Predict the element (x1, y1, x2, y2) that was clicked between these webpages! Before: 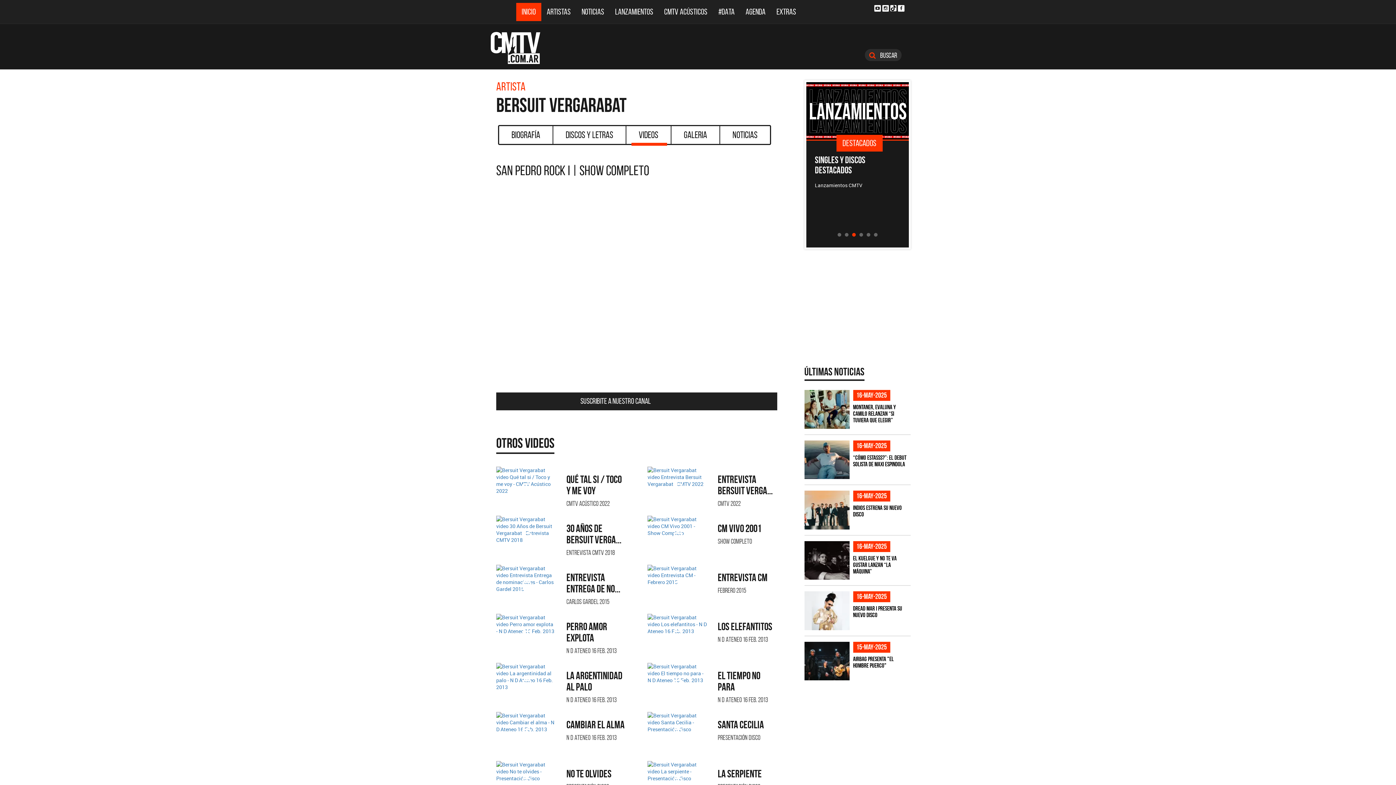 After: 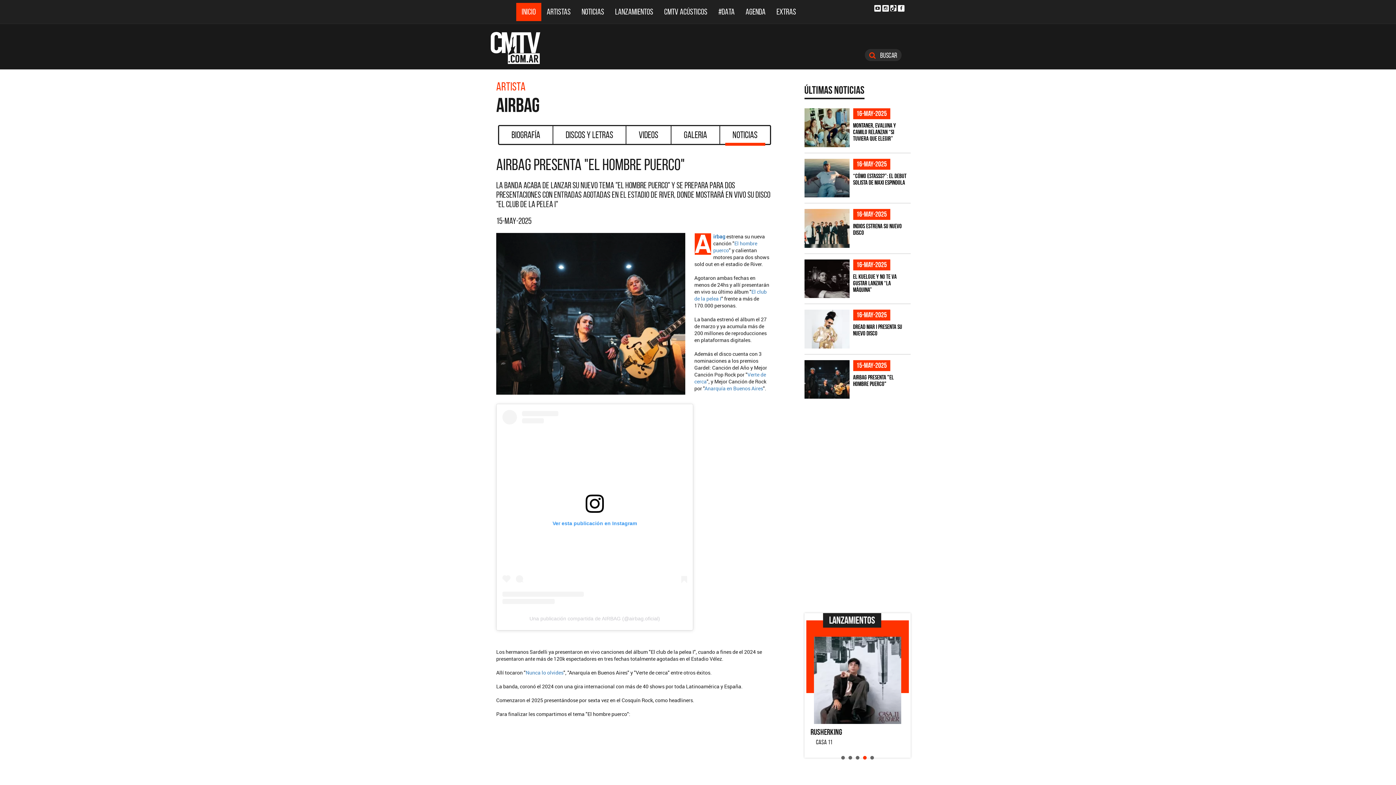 Action: bbox: (853, 655, 894, 668) label: Airbag presenta "El hombre puerco"